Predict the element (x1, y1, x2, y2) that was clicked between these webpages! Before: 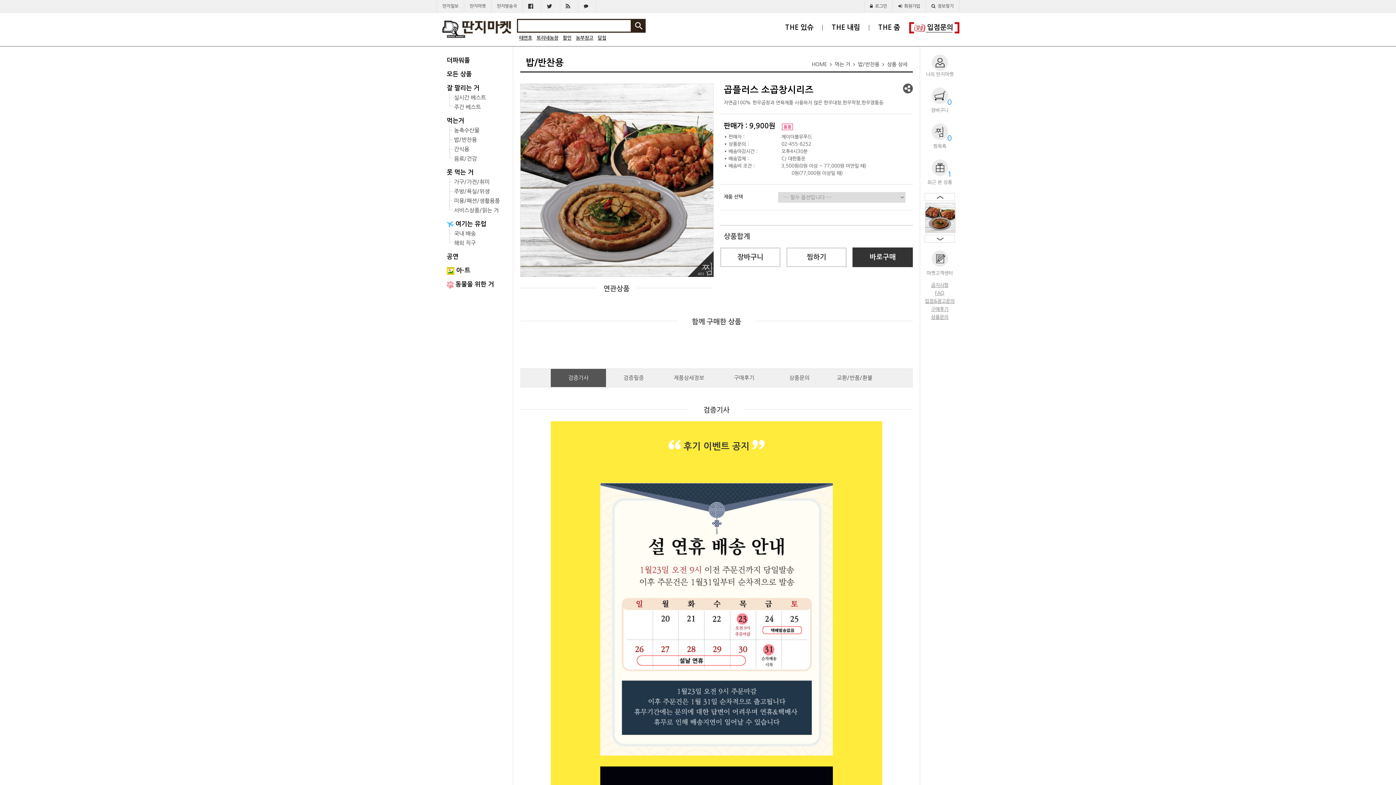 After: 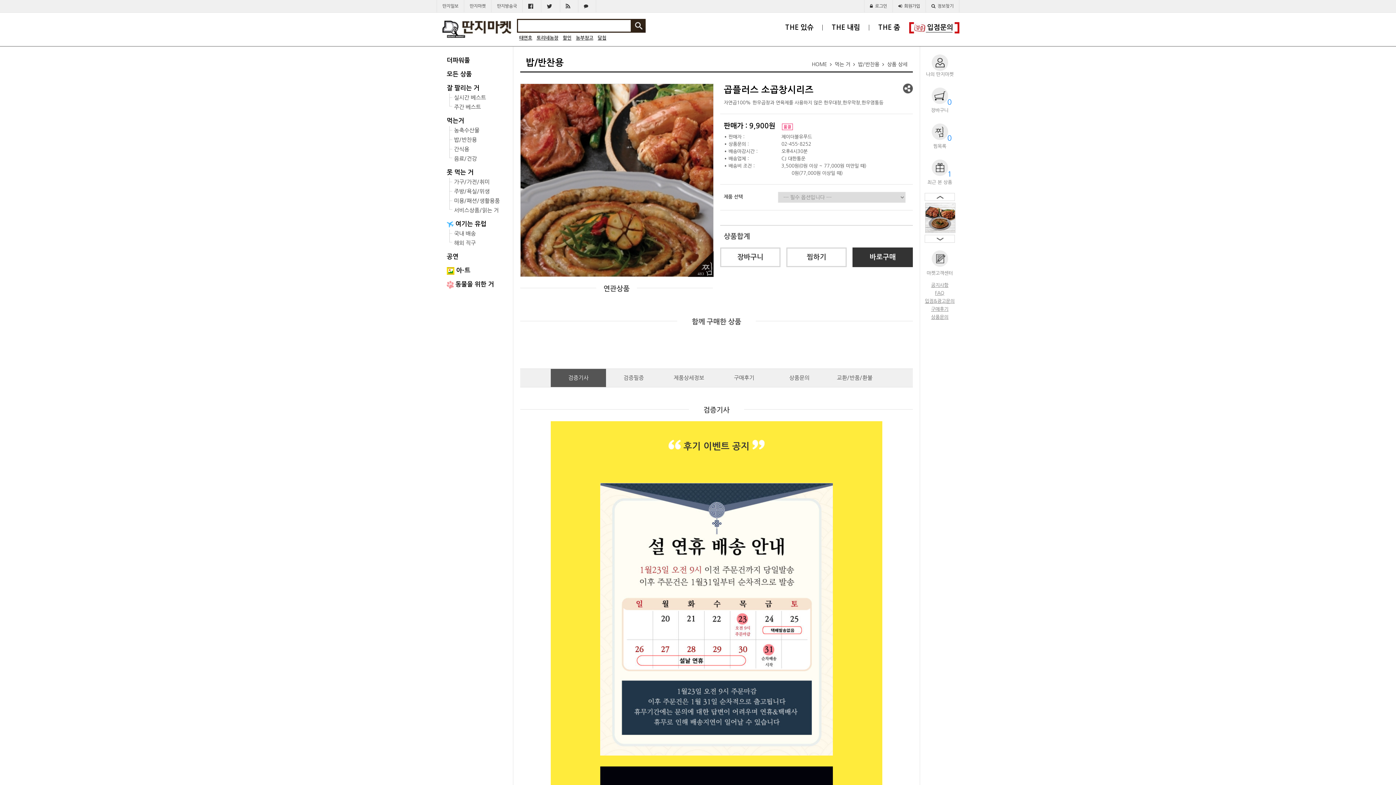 Action: bbox: (520, 84, 713, 276) label: 2 / 3